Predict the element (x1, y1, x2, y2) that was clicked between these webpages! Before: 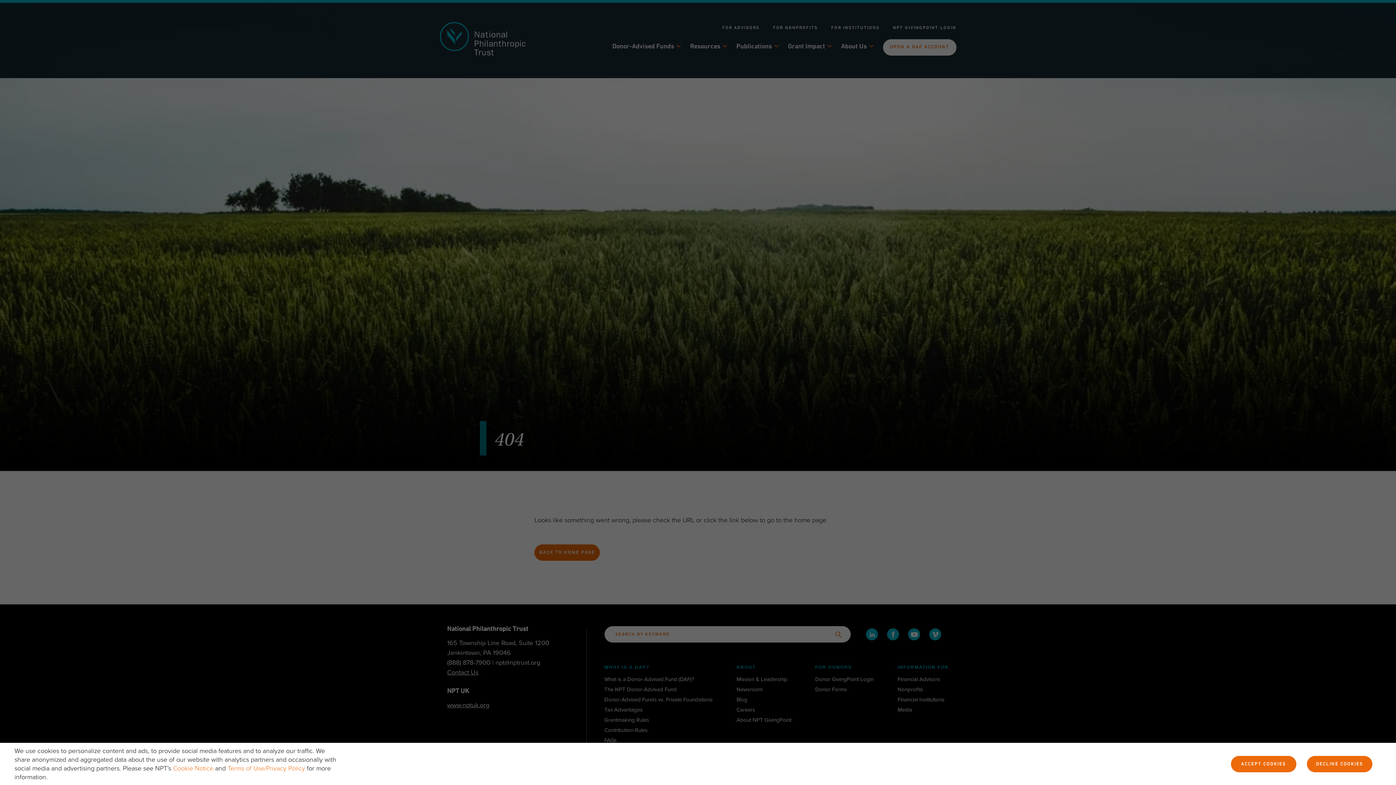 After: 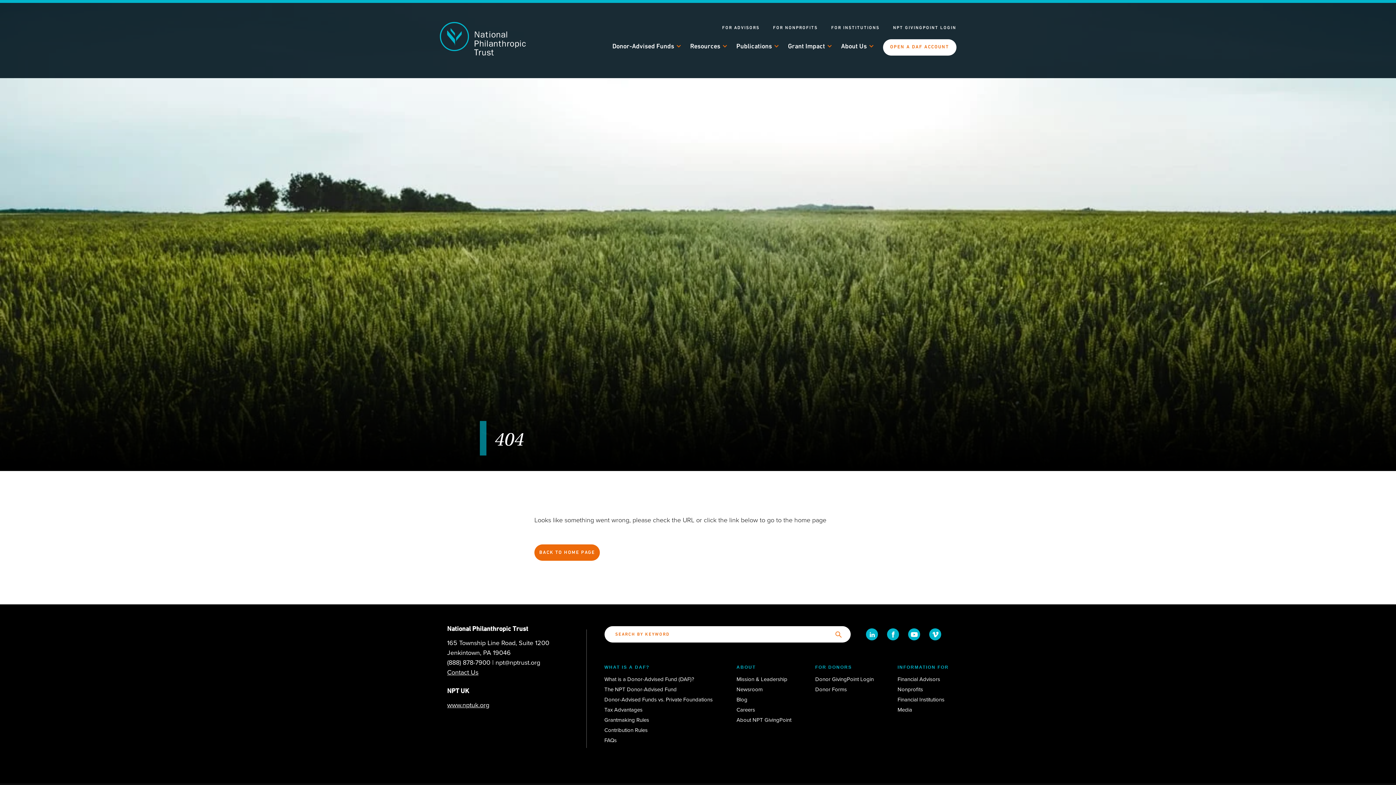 Action: bbox: (1307, 756, 1372, 772) label: DECLINE COOKIES